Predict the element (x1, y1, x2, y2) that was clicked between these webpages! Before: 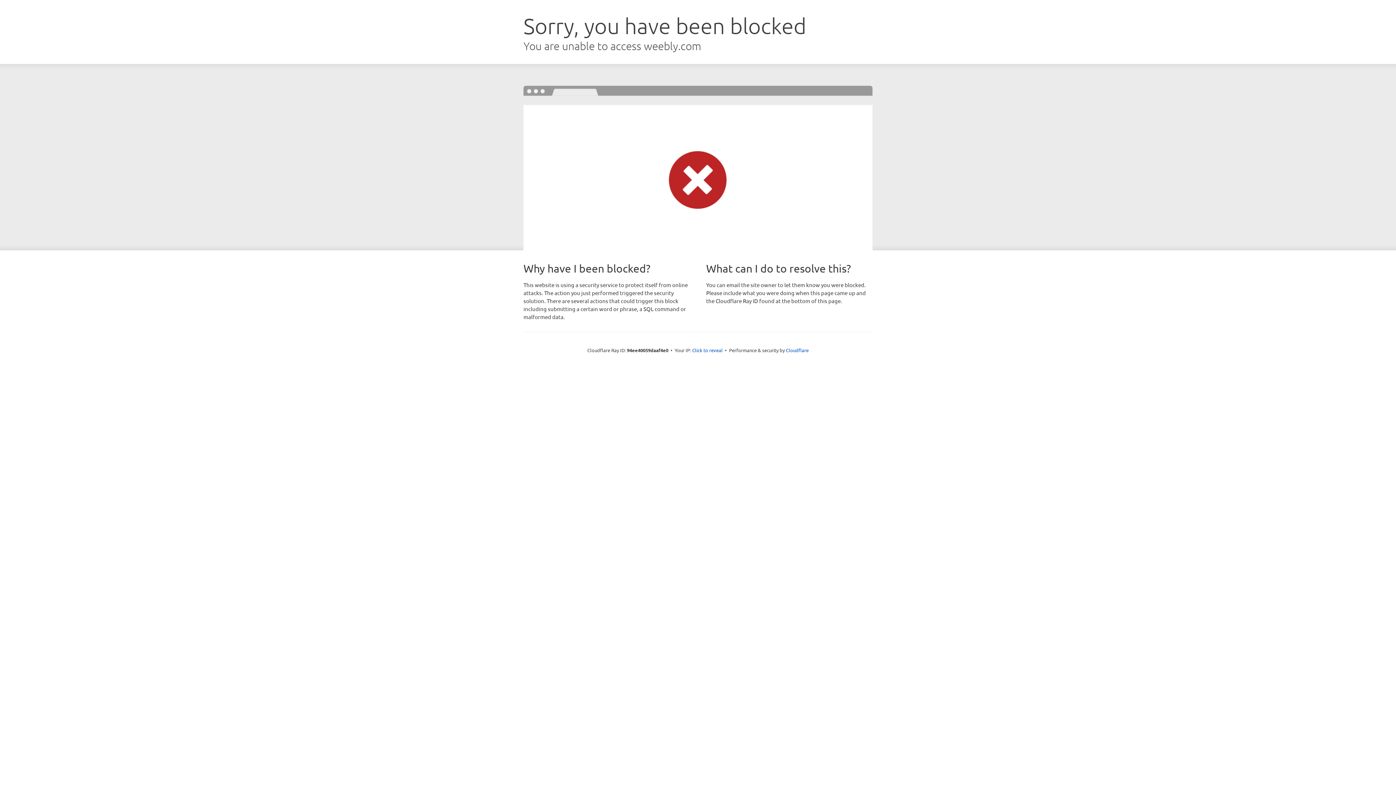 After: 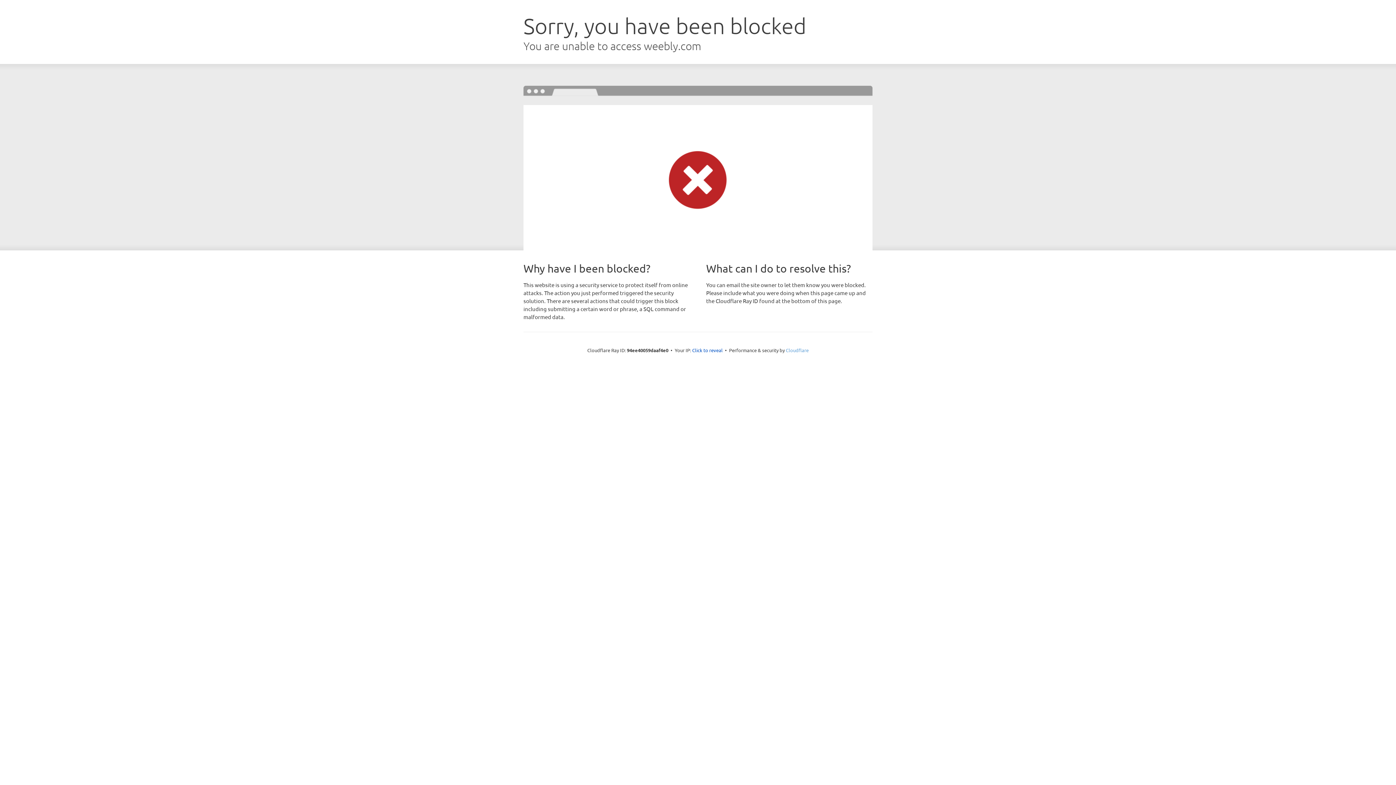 Action: label: Cloudflare bbox: (786, 347, 808, 353)